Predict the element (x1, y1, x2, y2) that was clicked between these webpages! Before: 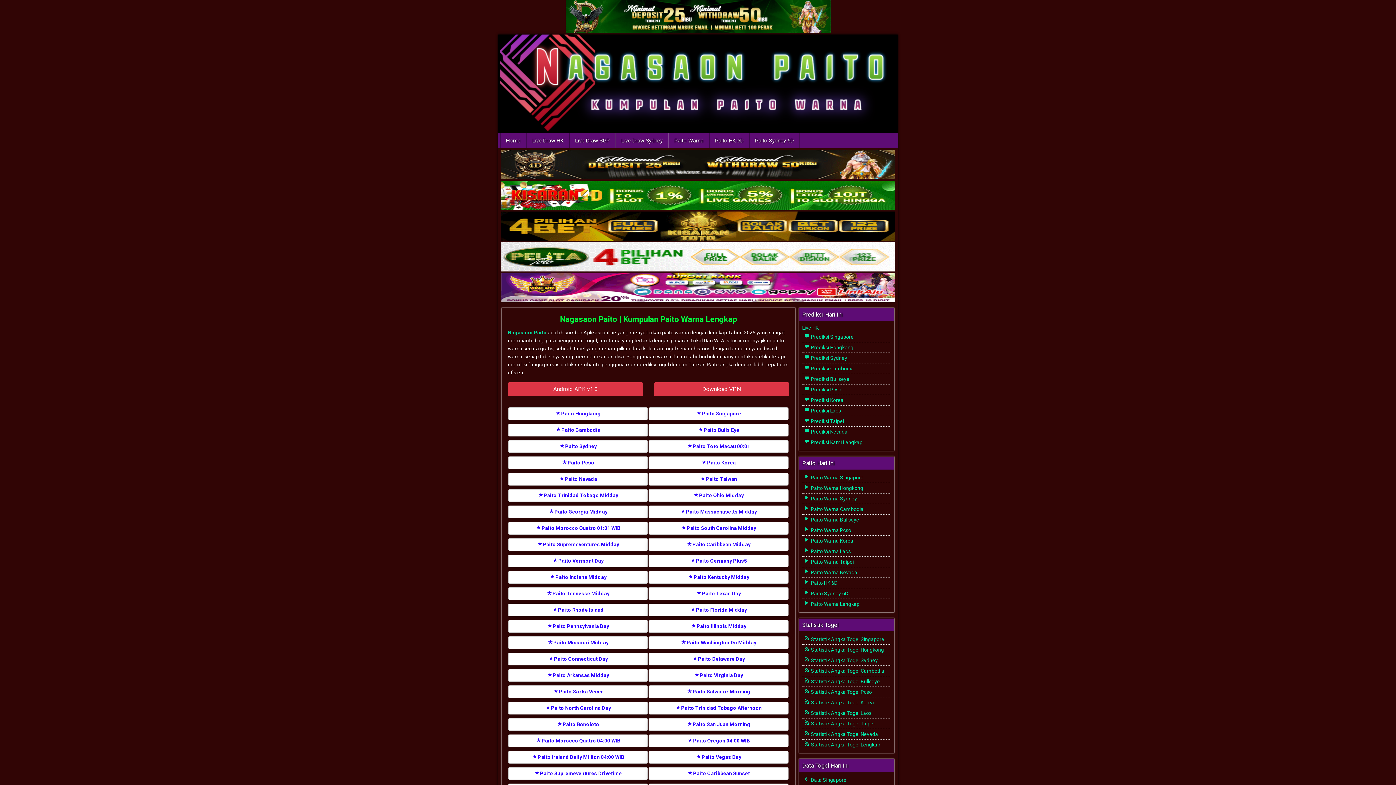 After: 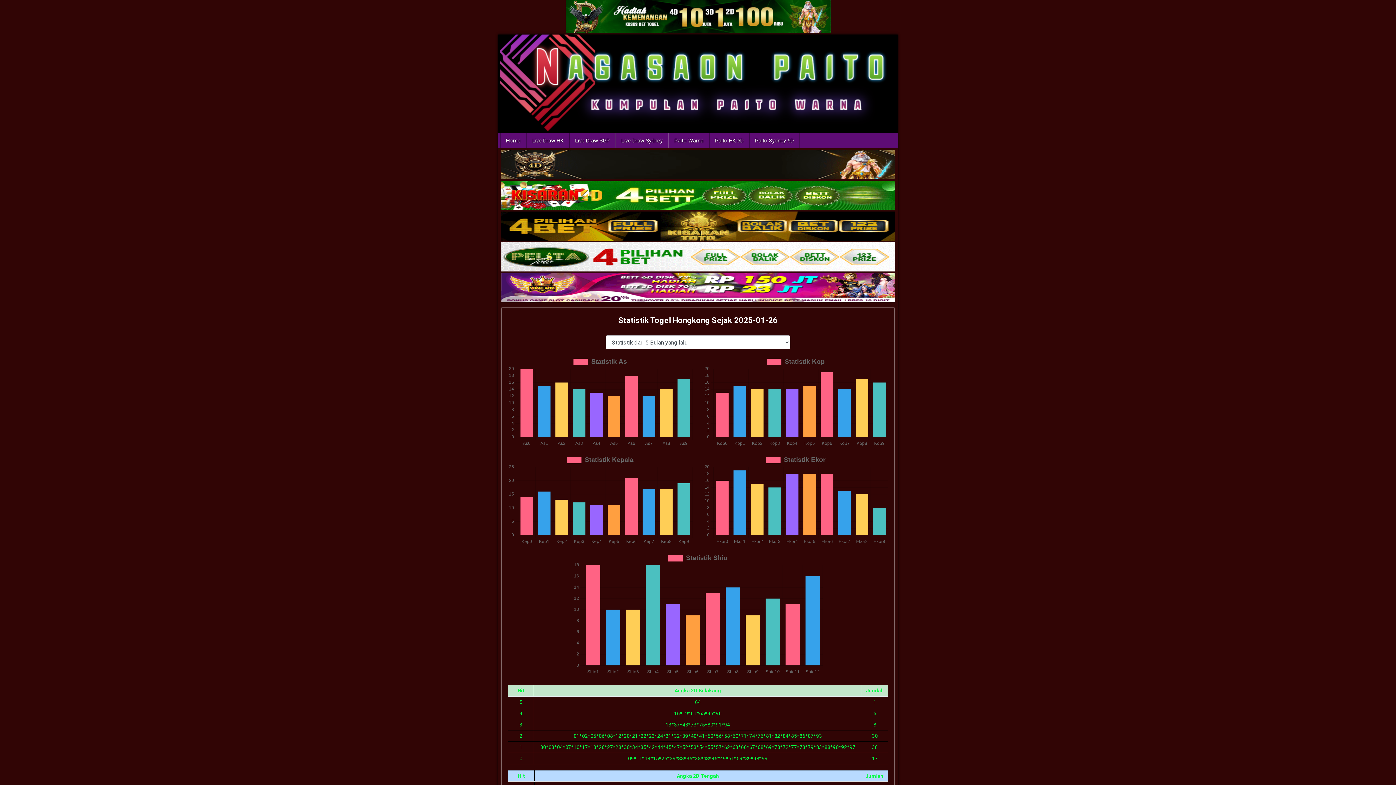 Action: bbox: (804, 647, 884, 653) label:  Statistik Angka Togel Hongkong